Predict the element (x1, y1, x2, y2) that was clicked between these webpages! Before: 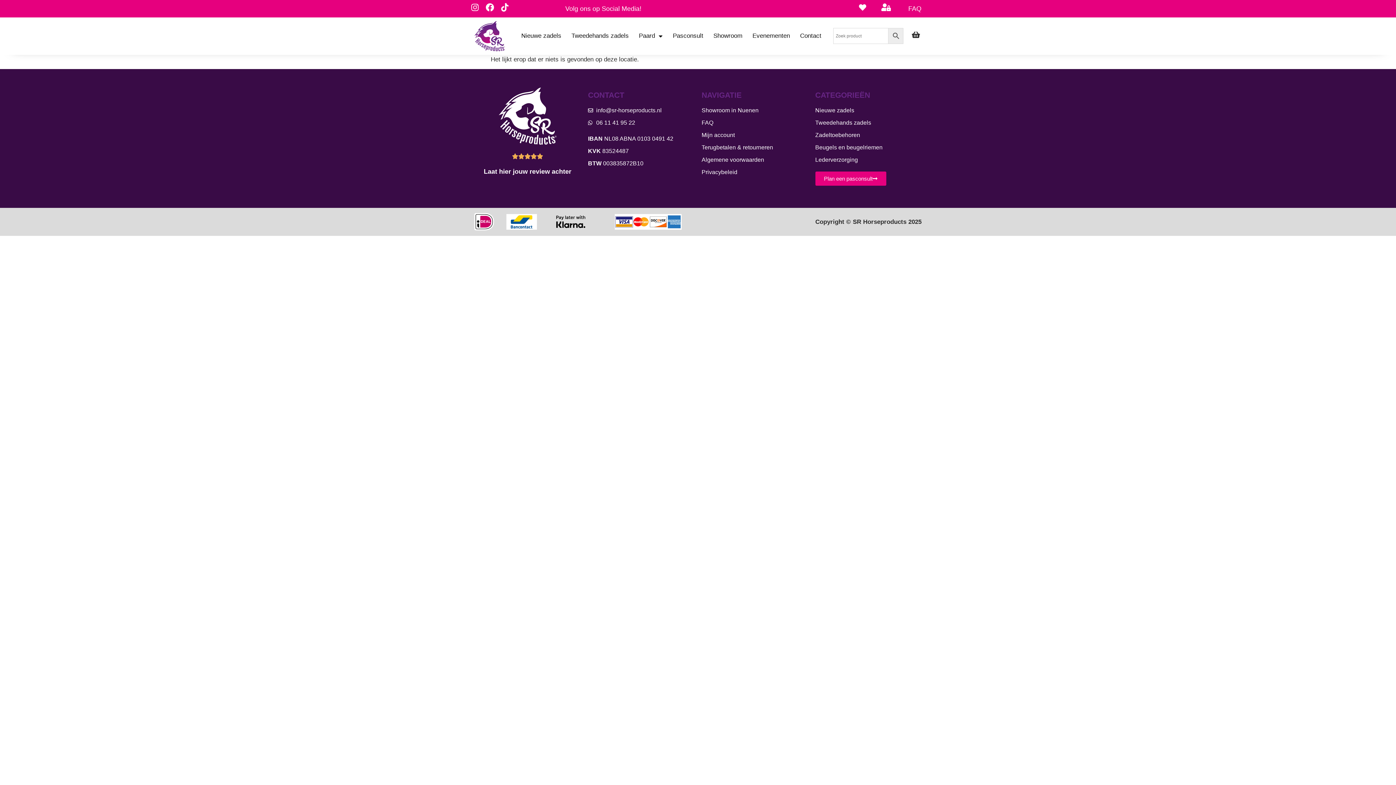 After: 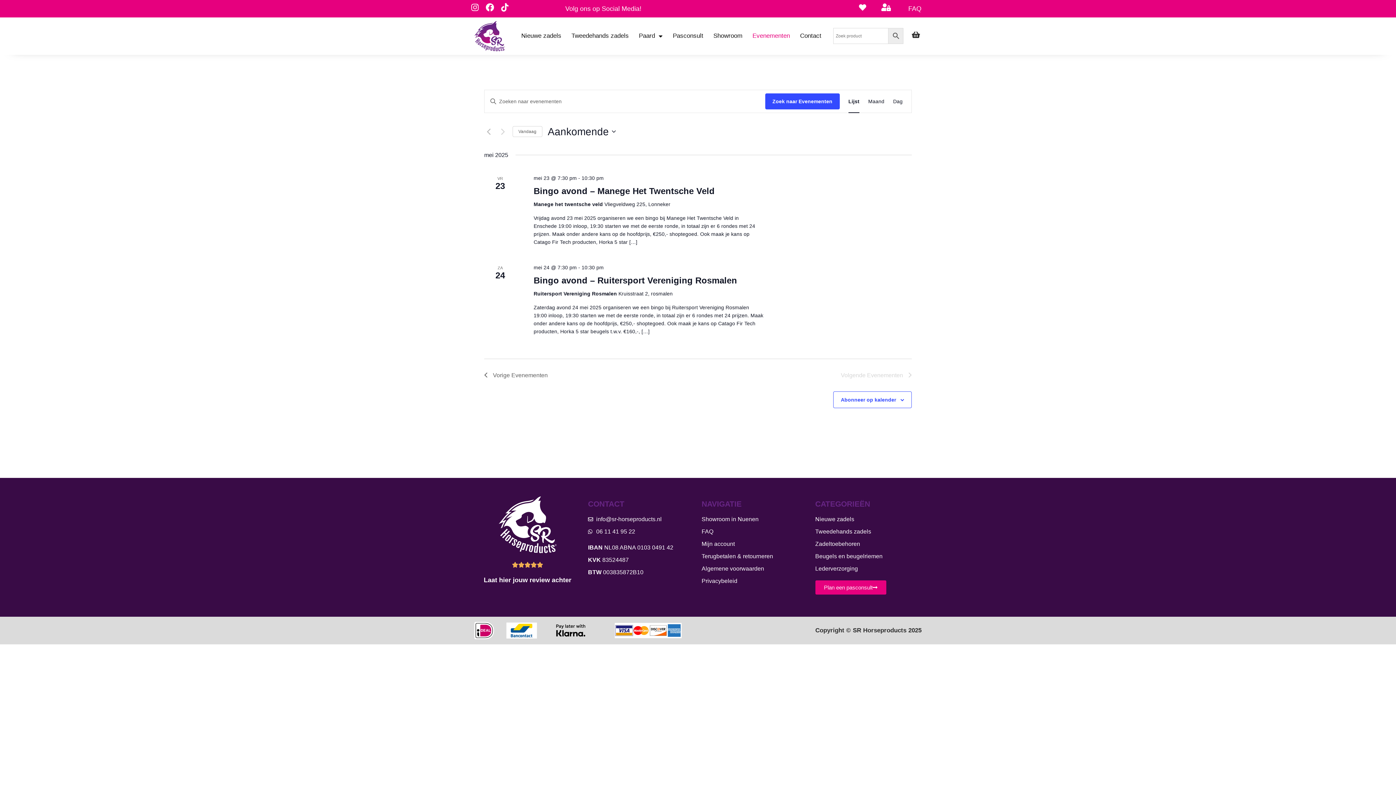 Action: label: Evenementen bbox: (747, 27, 795, 44)